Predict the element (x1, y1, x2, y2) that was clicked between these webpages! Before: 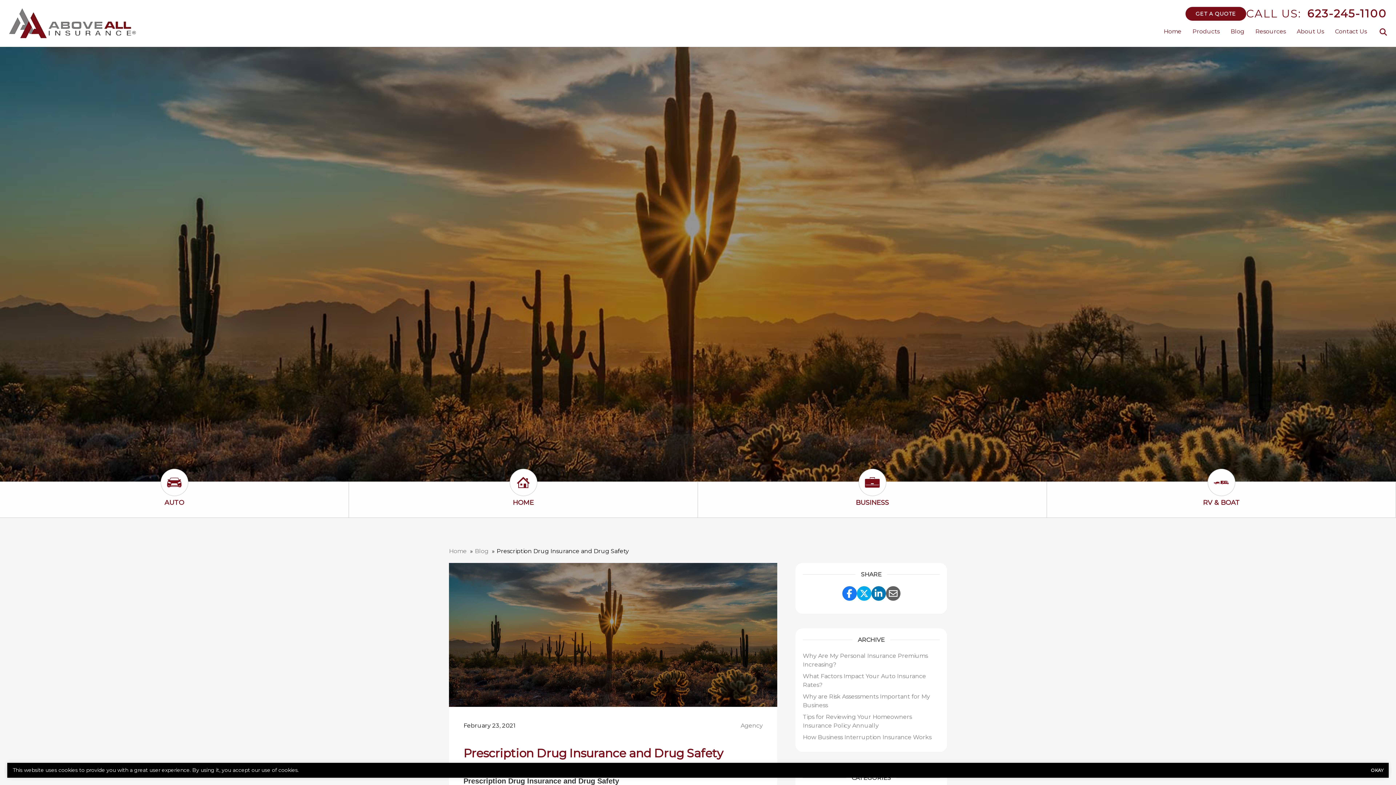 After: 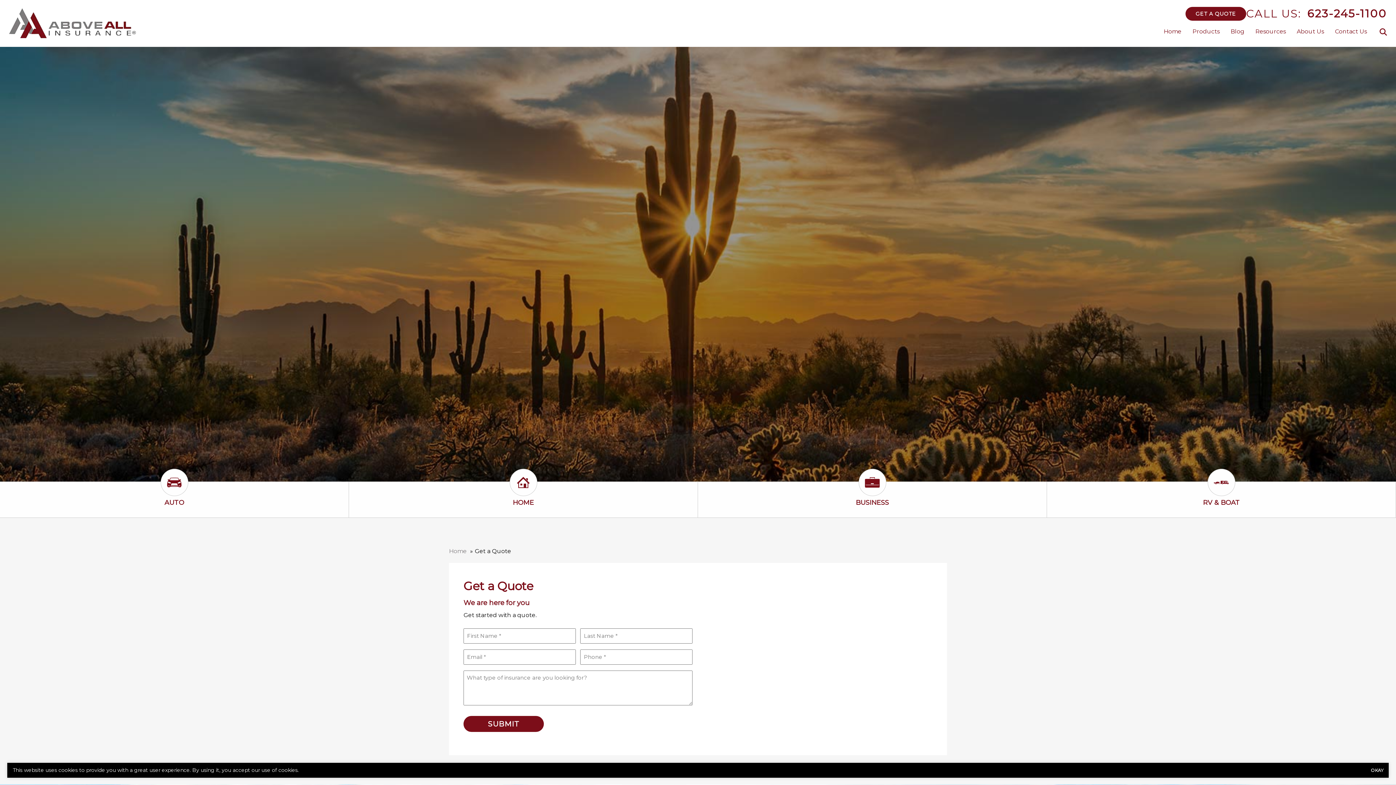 Action: bbox: (1185, 6, 1246, 20) label: GET A QUOTE